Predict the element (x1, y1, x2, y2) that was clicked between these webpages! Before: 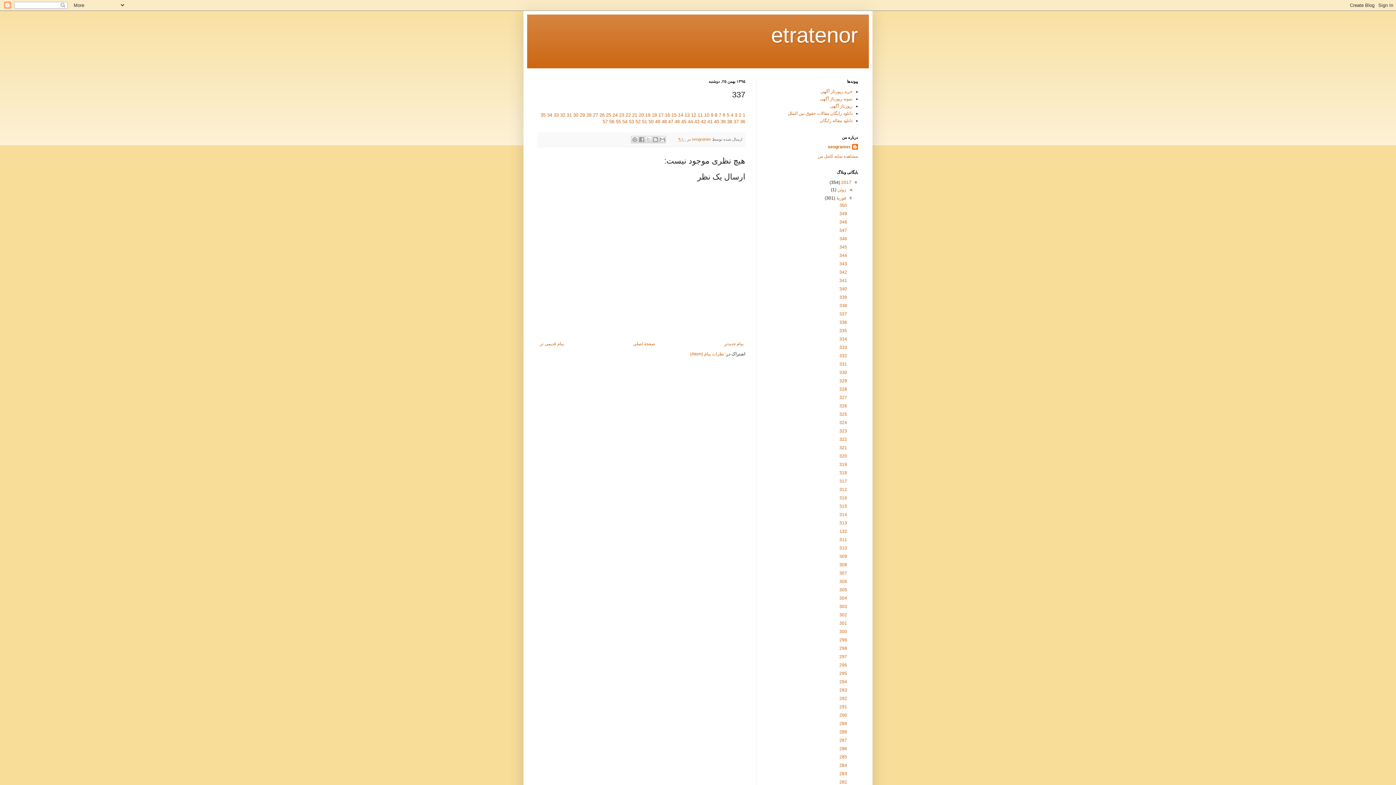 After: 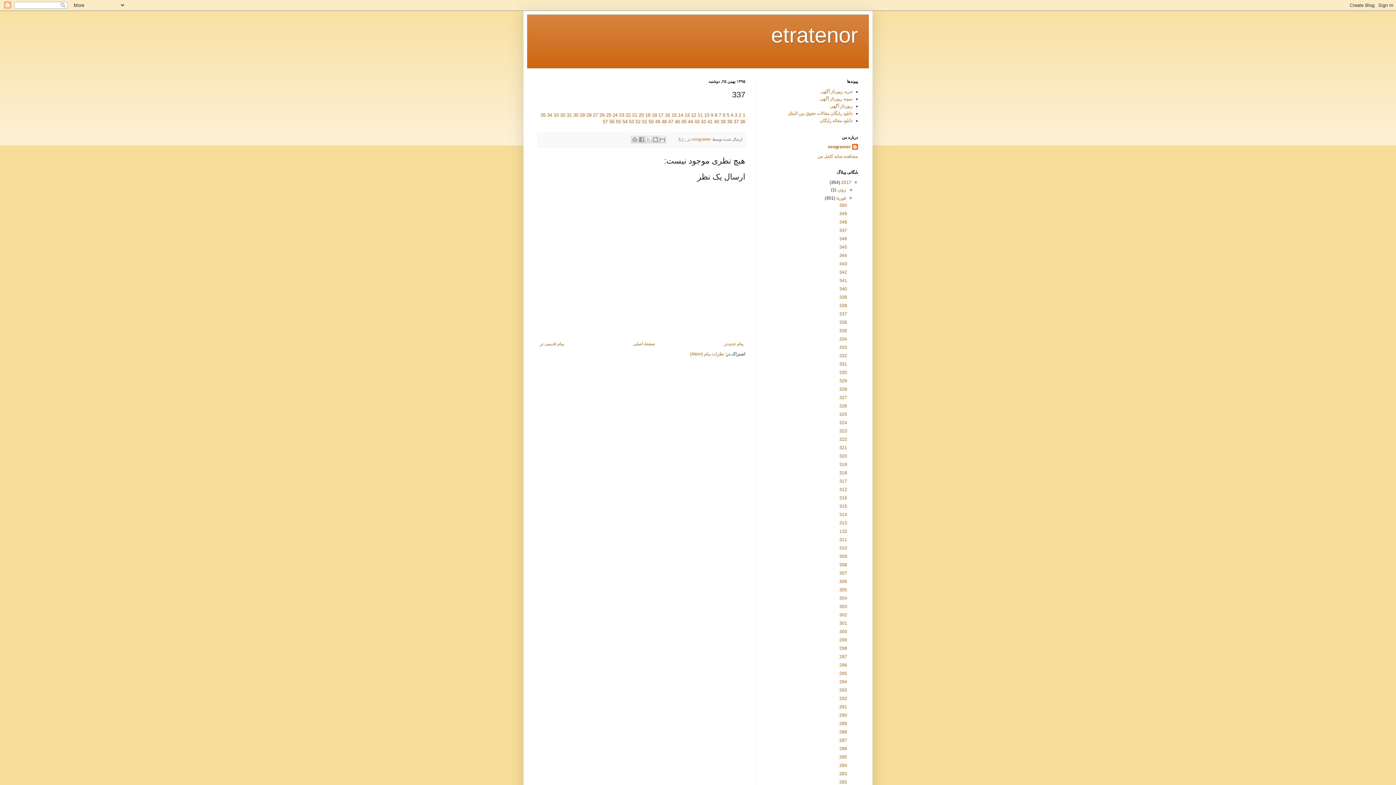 Action: bbox: (688, 118, 693, 124) label: 44